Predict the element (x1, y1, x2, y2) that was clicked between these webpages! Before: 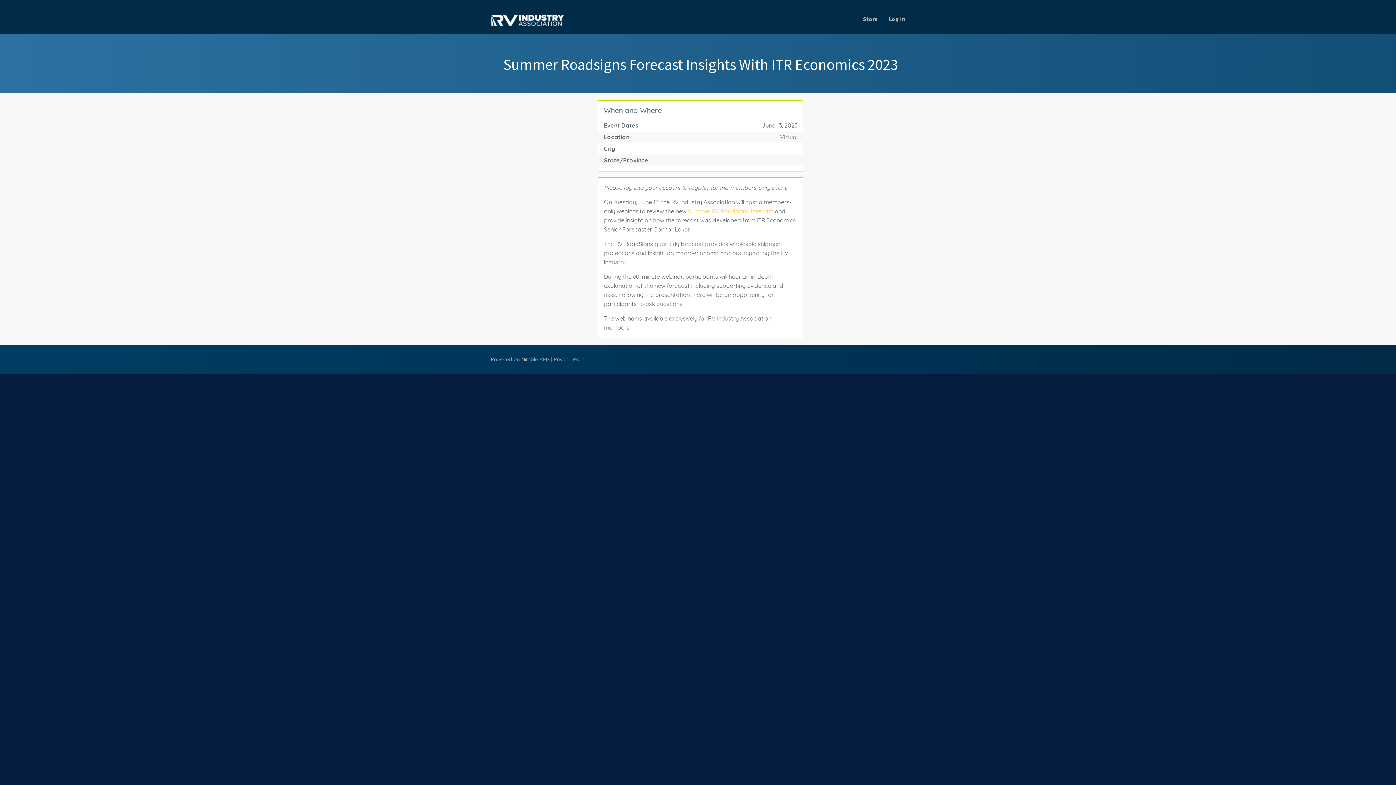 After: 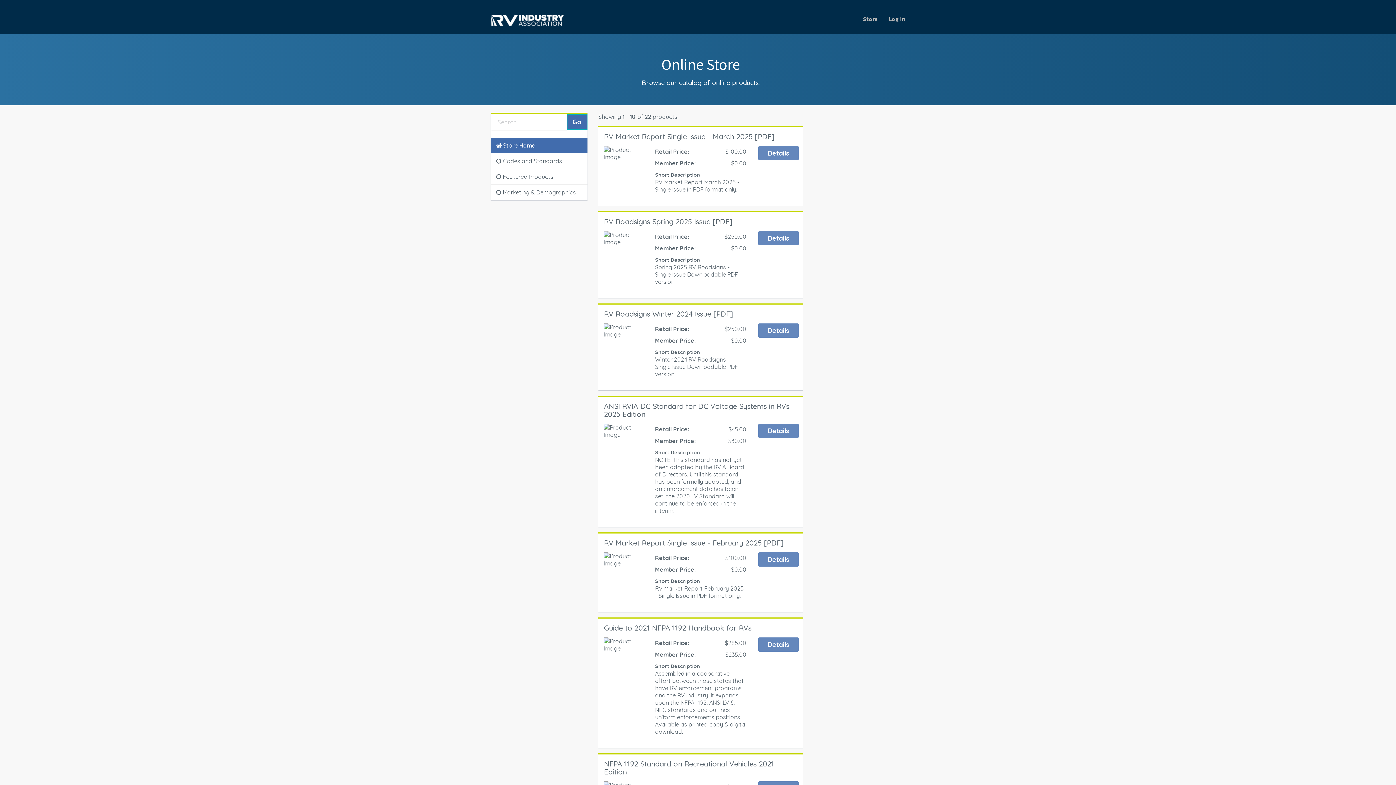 Action: bbox: (857, 10, 883, 27) label: Store